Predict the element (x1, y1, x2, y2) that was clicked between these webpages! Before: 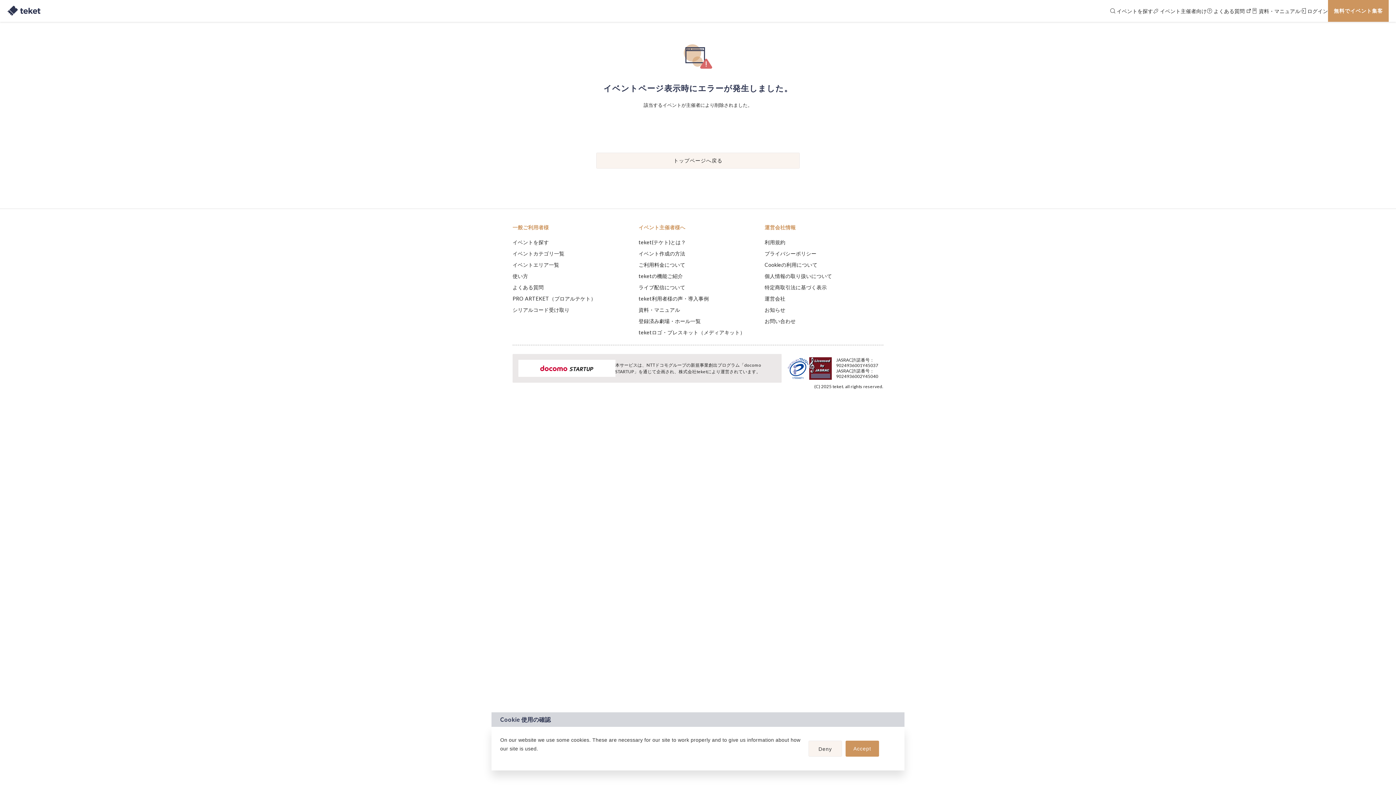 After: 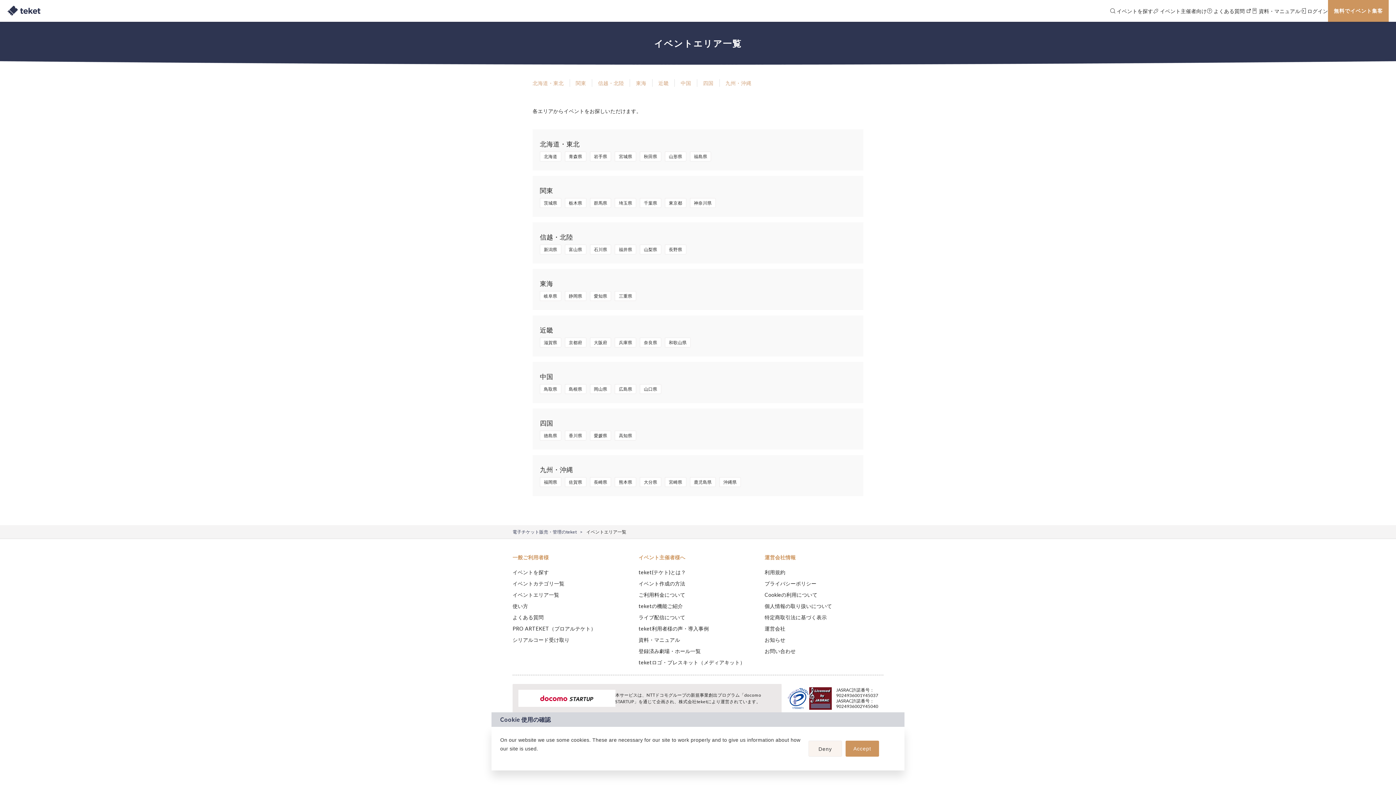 Action: label: イベントエリア一覧 bbox: (512, 261, 559, 268)